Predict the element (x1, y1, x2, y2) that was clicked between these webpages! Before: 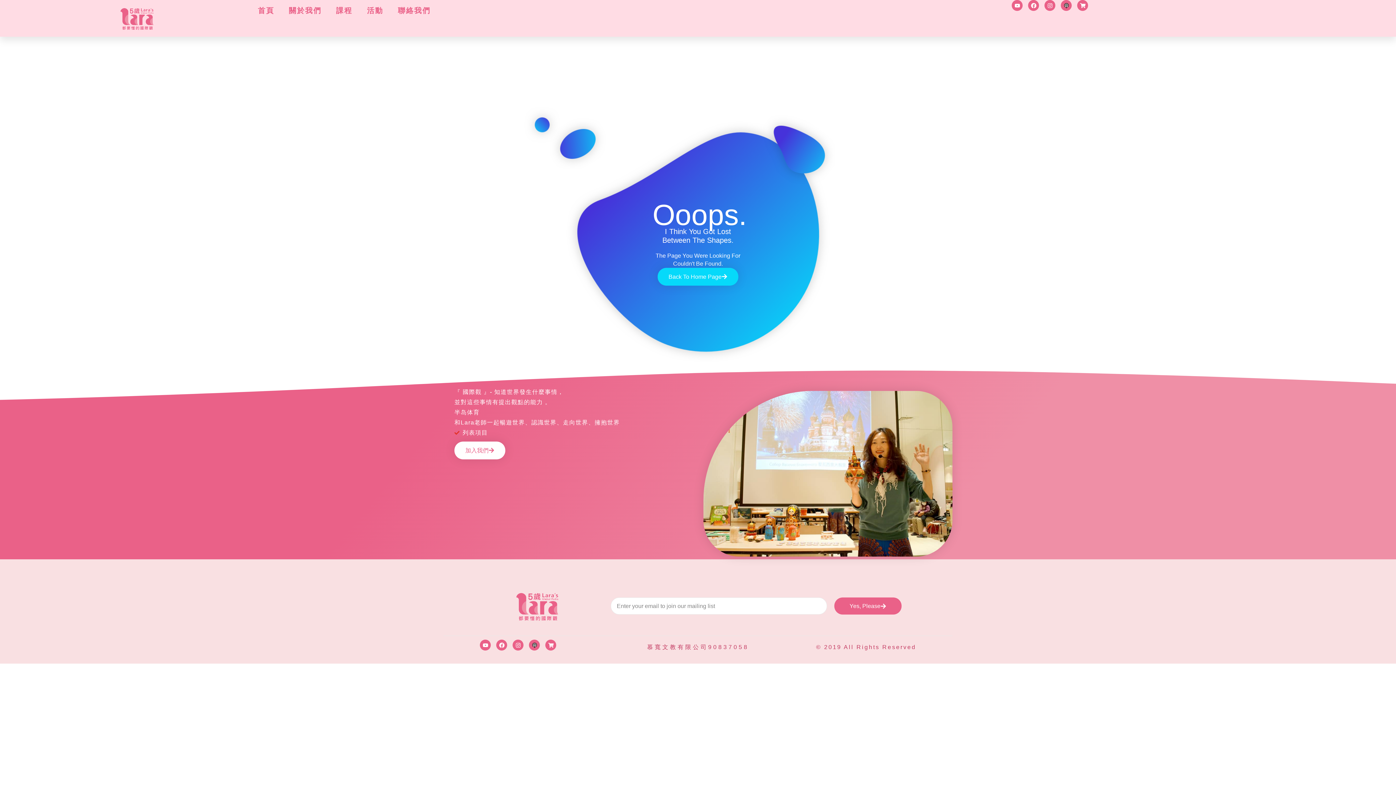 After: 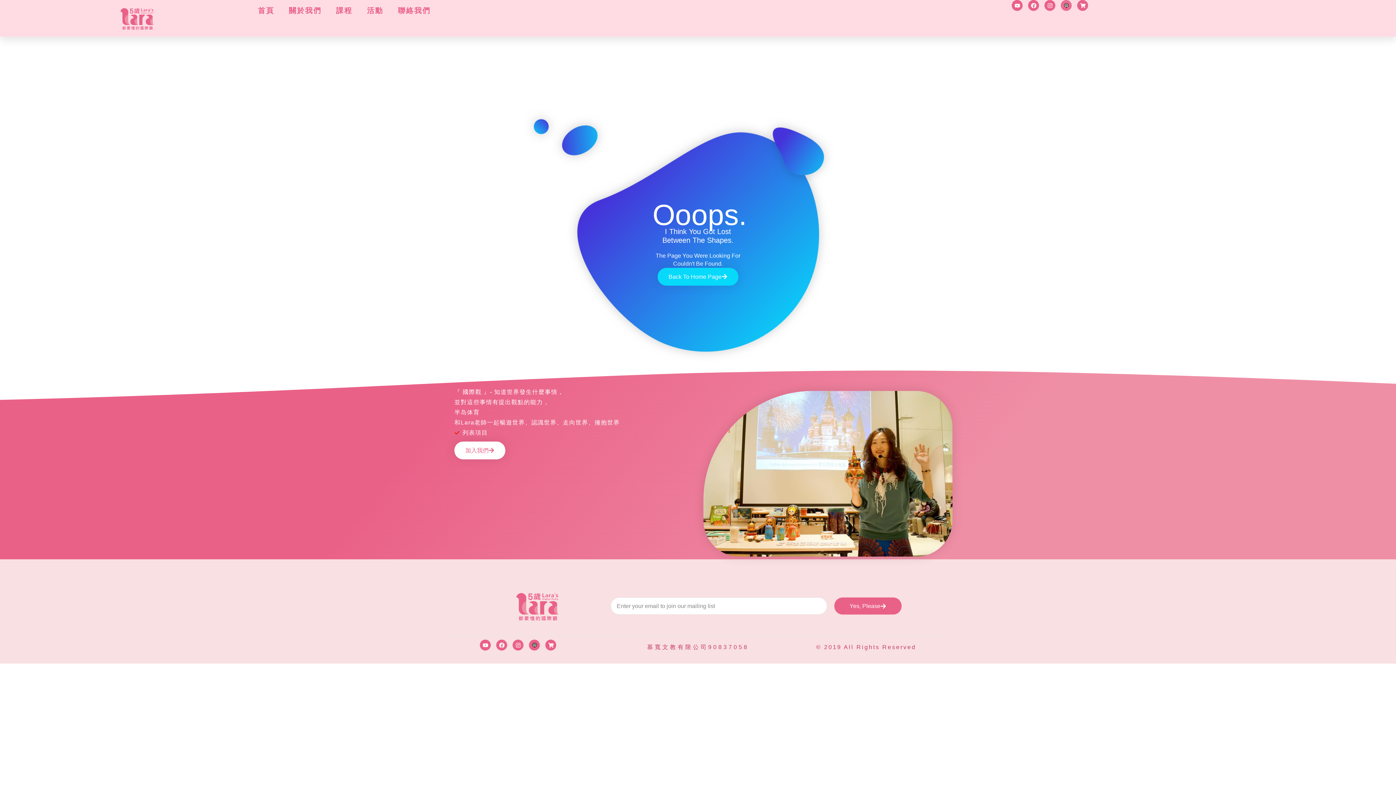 Action: bbox: (1061, 0, 1072, 10)